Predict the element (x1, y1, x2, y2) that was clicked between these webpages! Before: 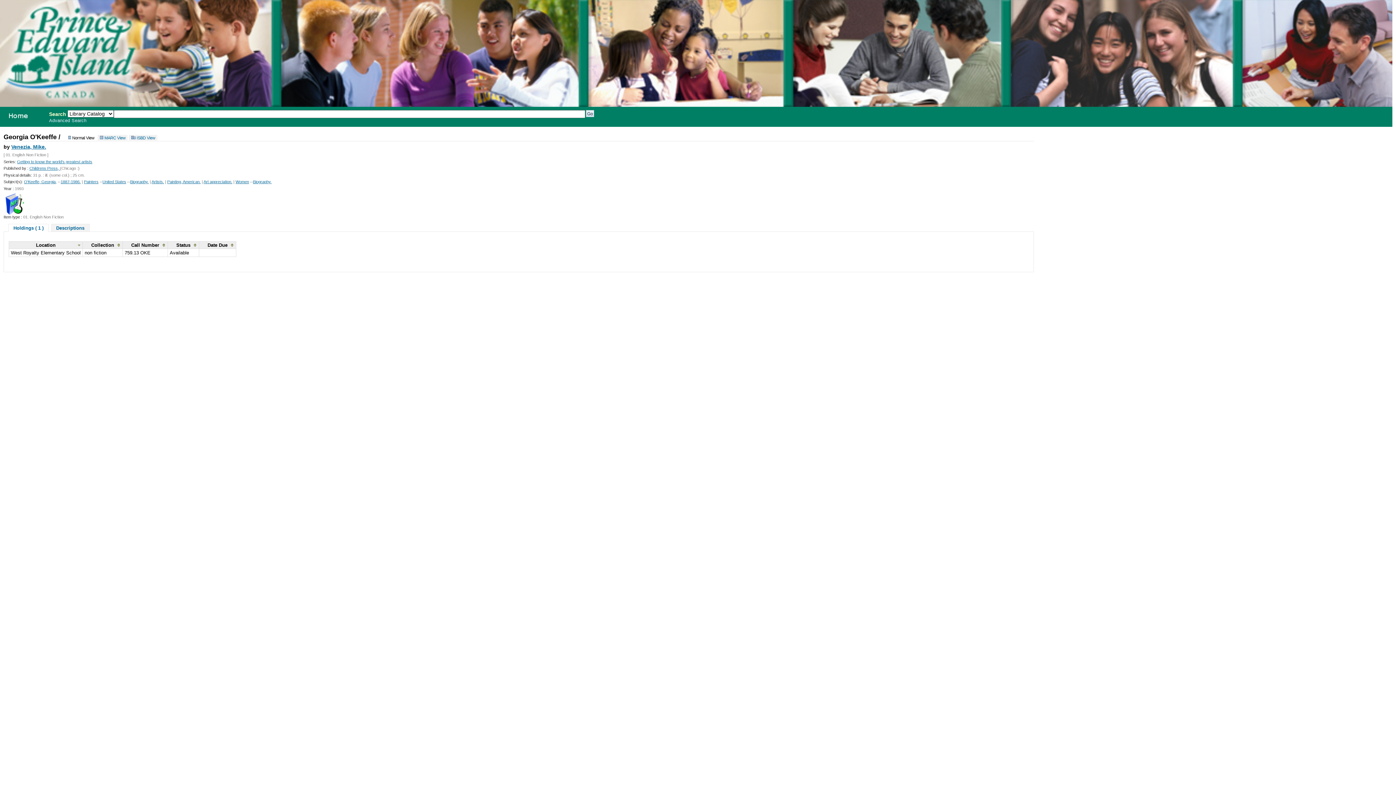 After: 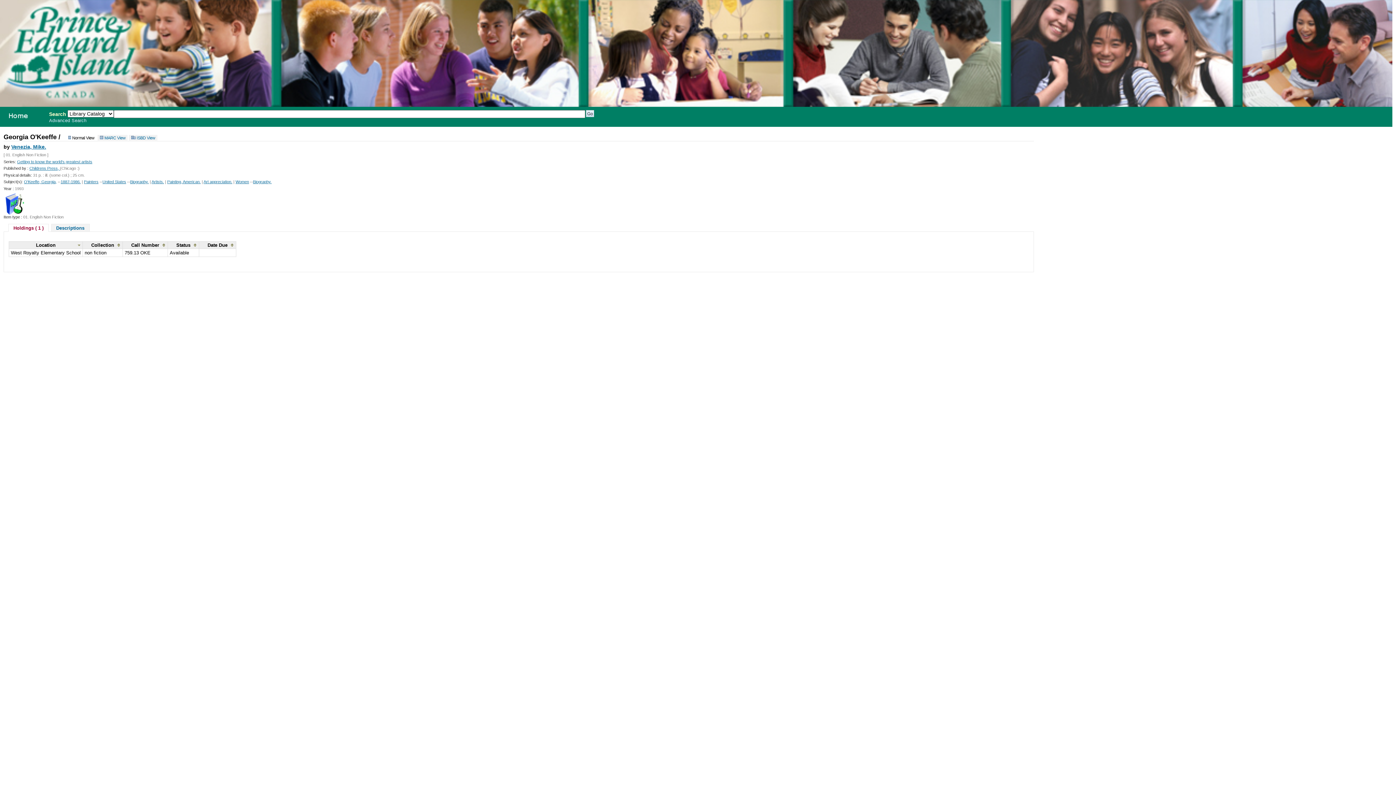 Action: bbox: (8, 224, 48, 232) label: Holdings ( 1 )